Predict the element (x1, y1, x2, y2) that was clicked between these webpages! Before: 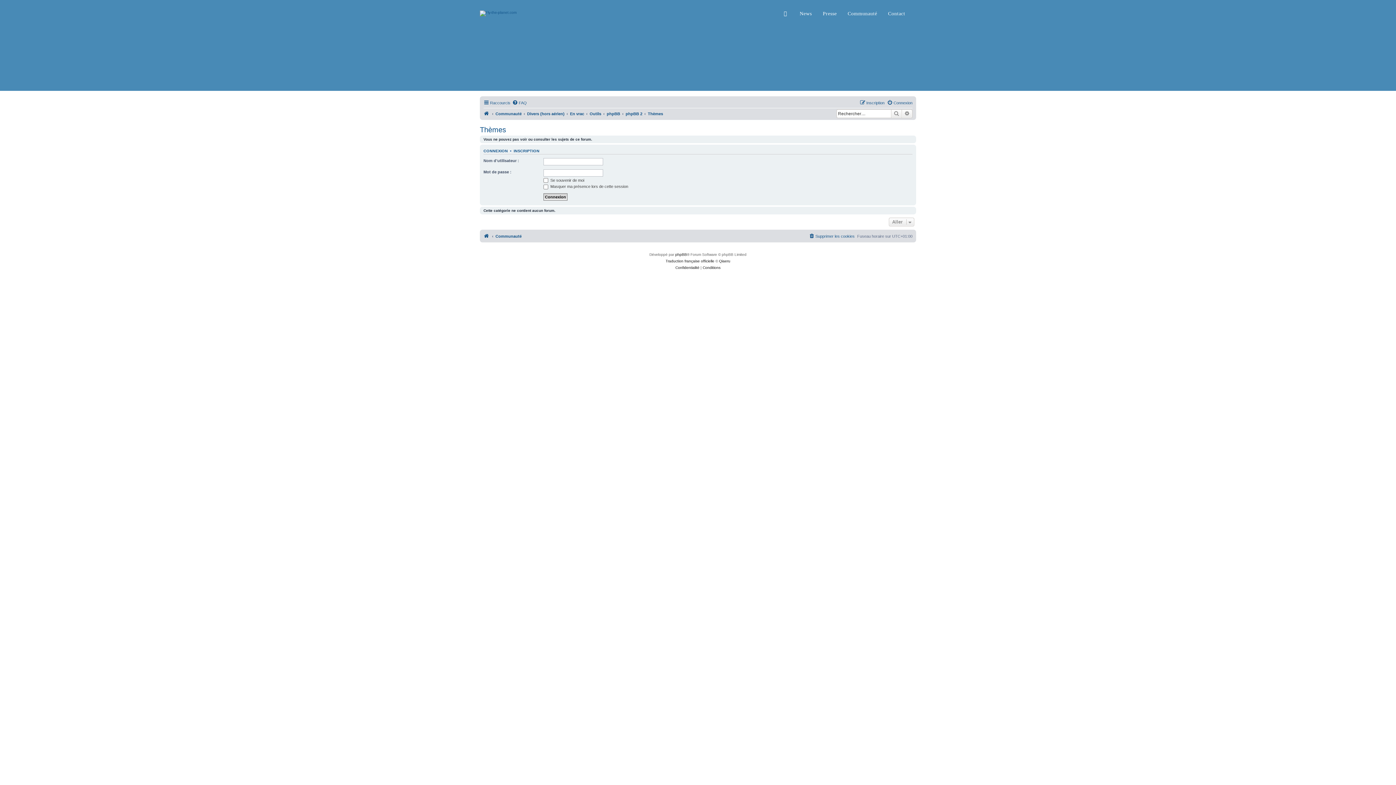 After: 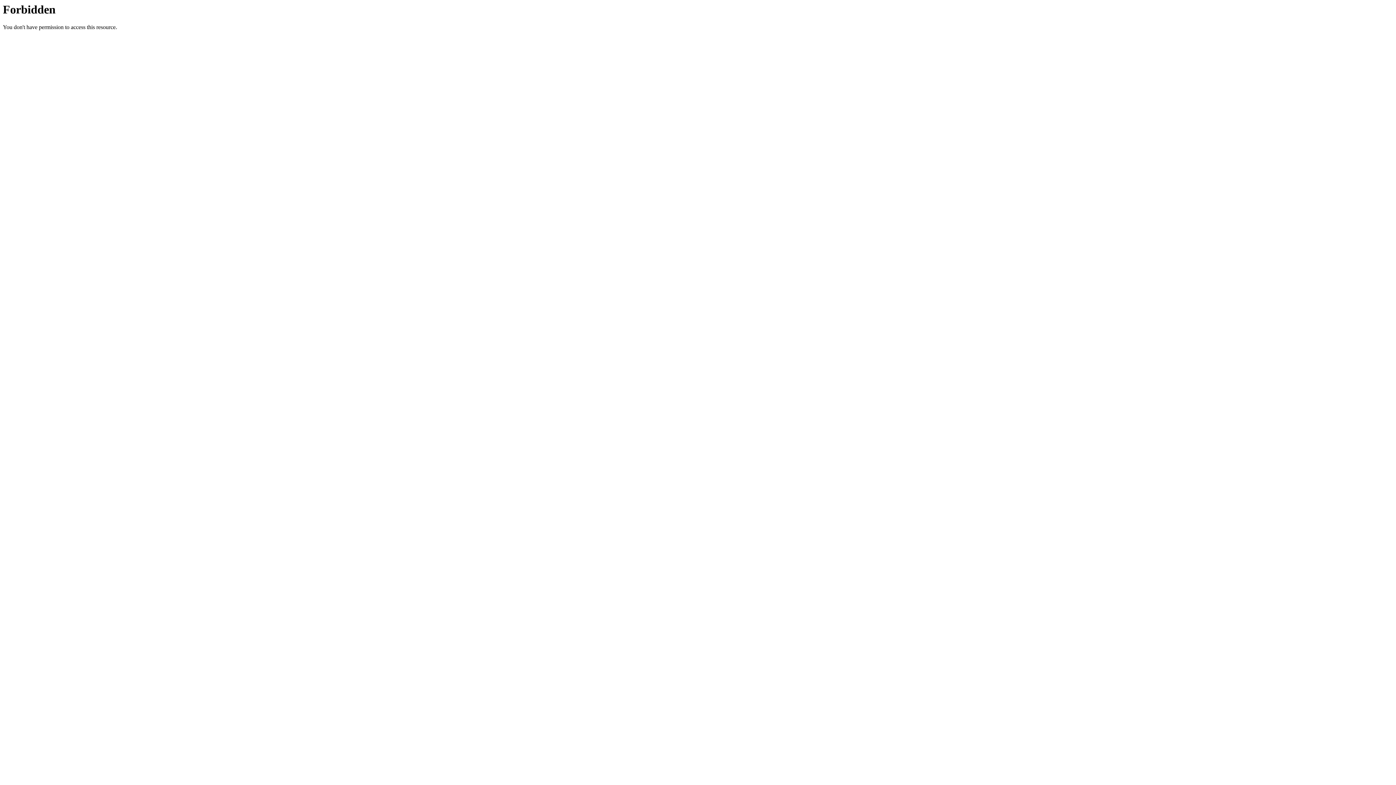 Action: bbox: (483, 231, 490, 240)